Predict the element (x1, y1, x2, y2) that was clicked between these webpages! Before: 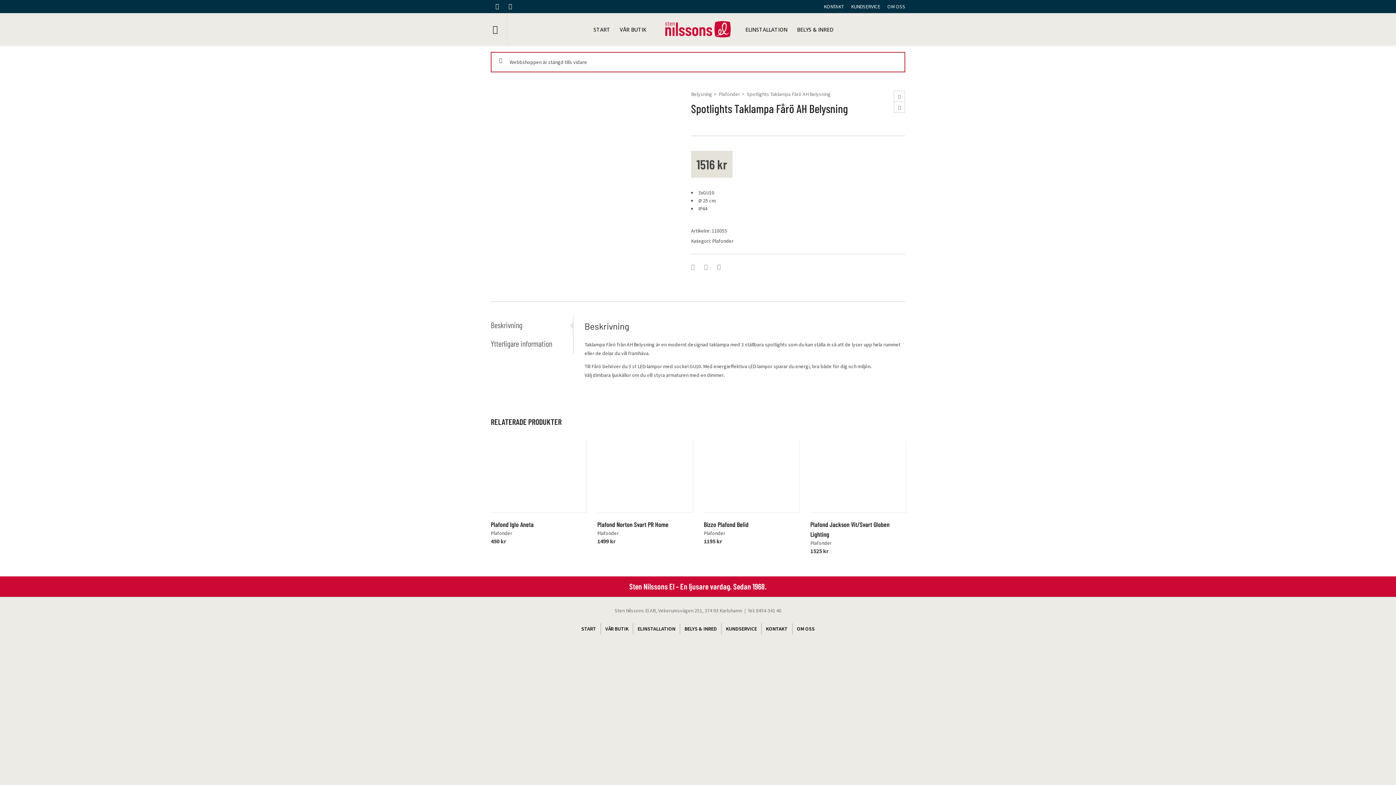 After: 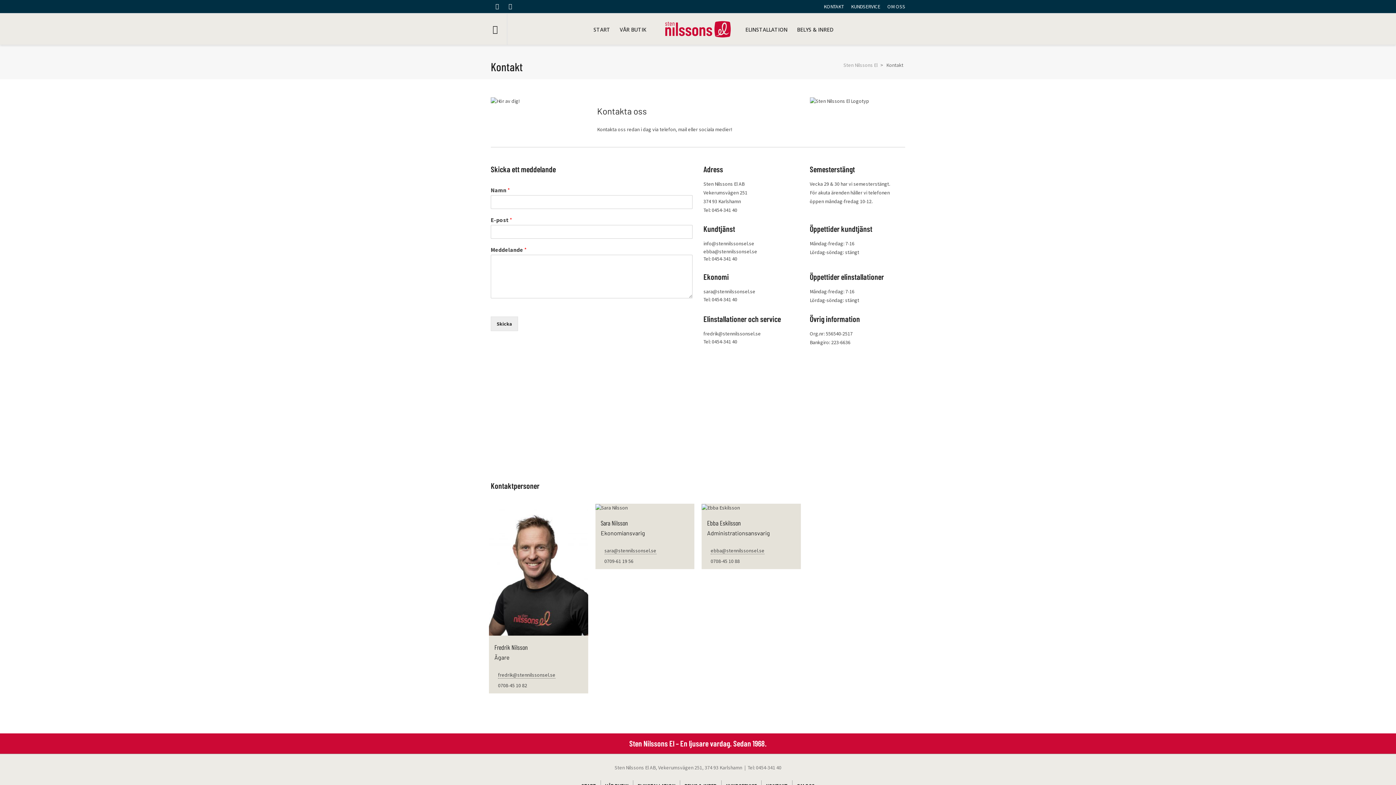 Action: label: KONTAKT bbox: (820, 0, 847, 13)